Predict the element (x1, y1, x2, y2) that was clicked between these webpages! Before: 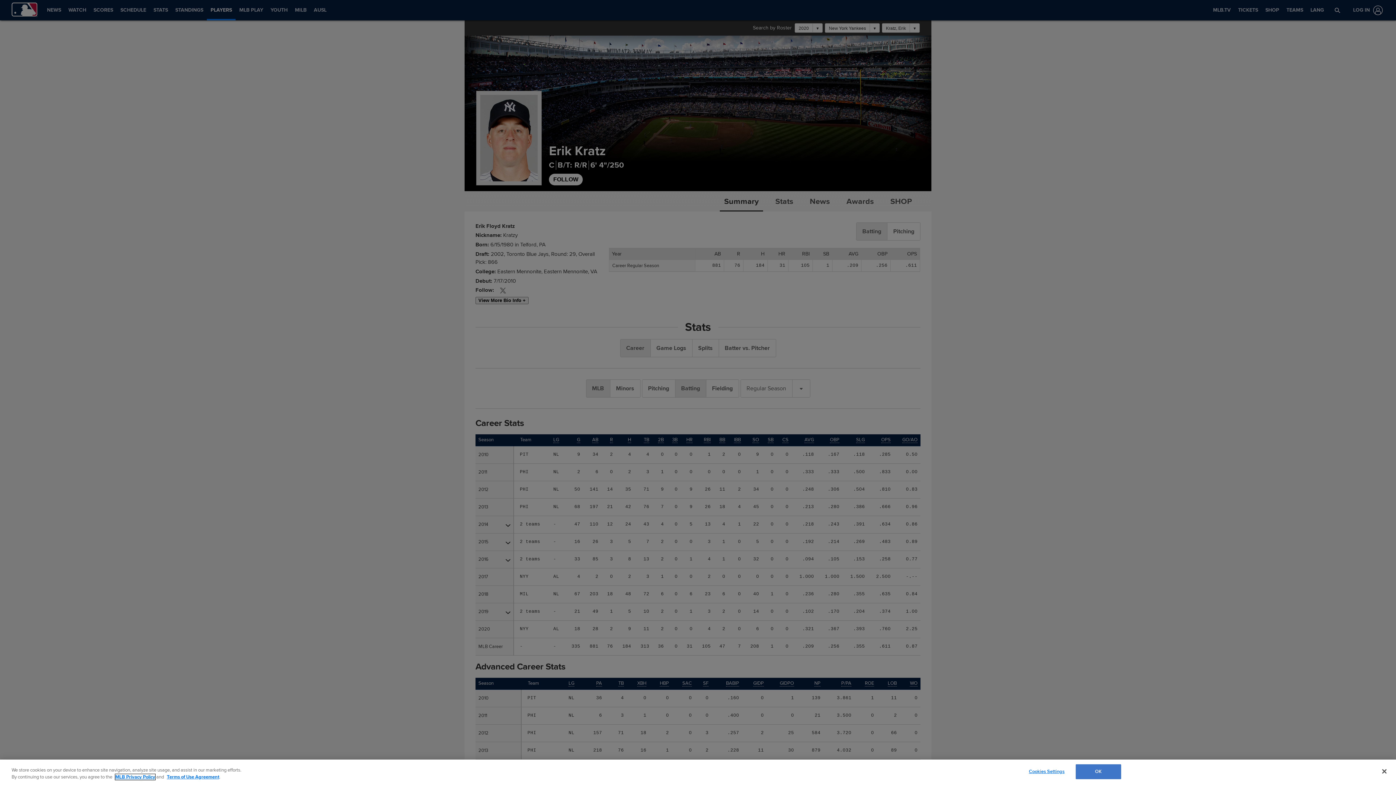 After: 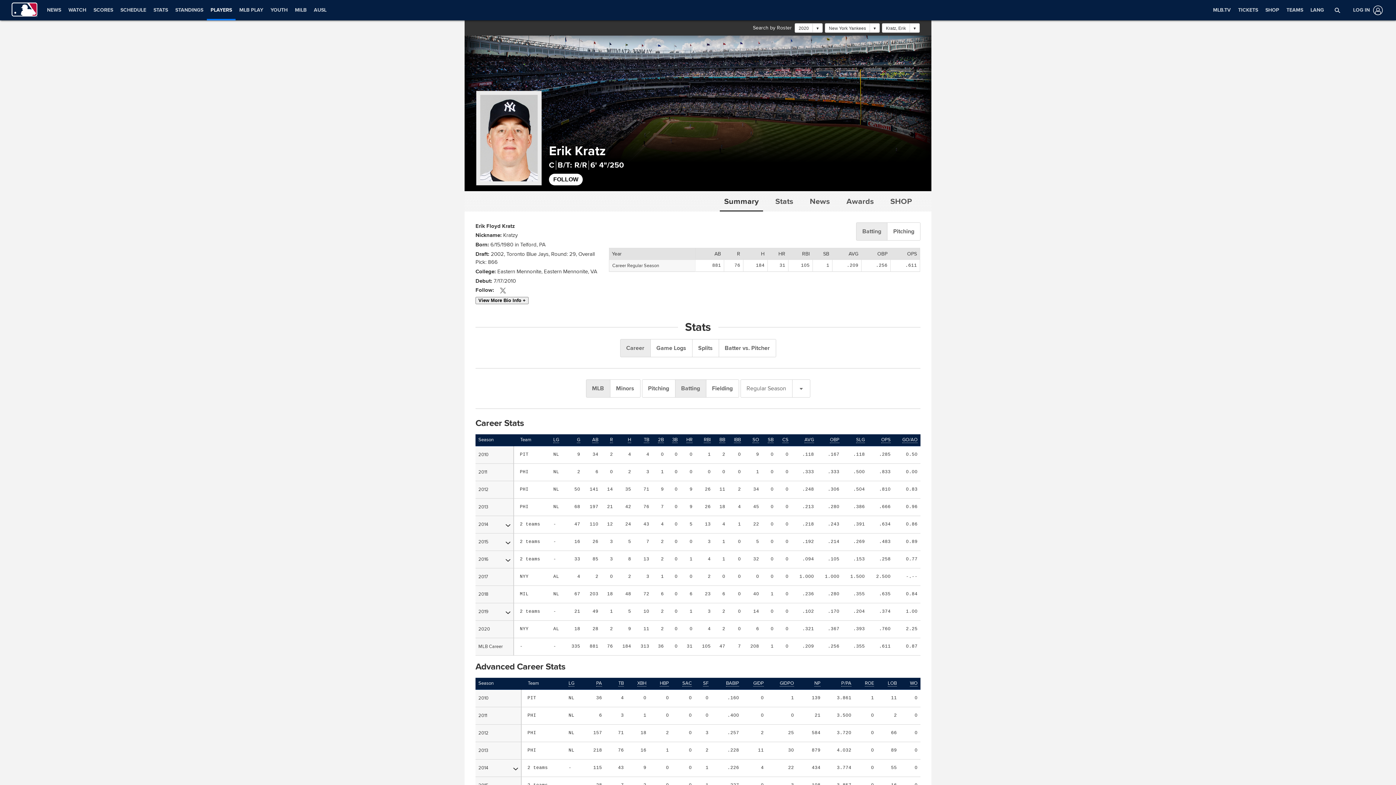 Action: bbox: (1376, 763, 1392, 779) label: Close